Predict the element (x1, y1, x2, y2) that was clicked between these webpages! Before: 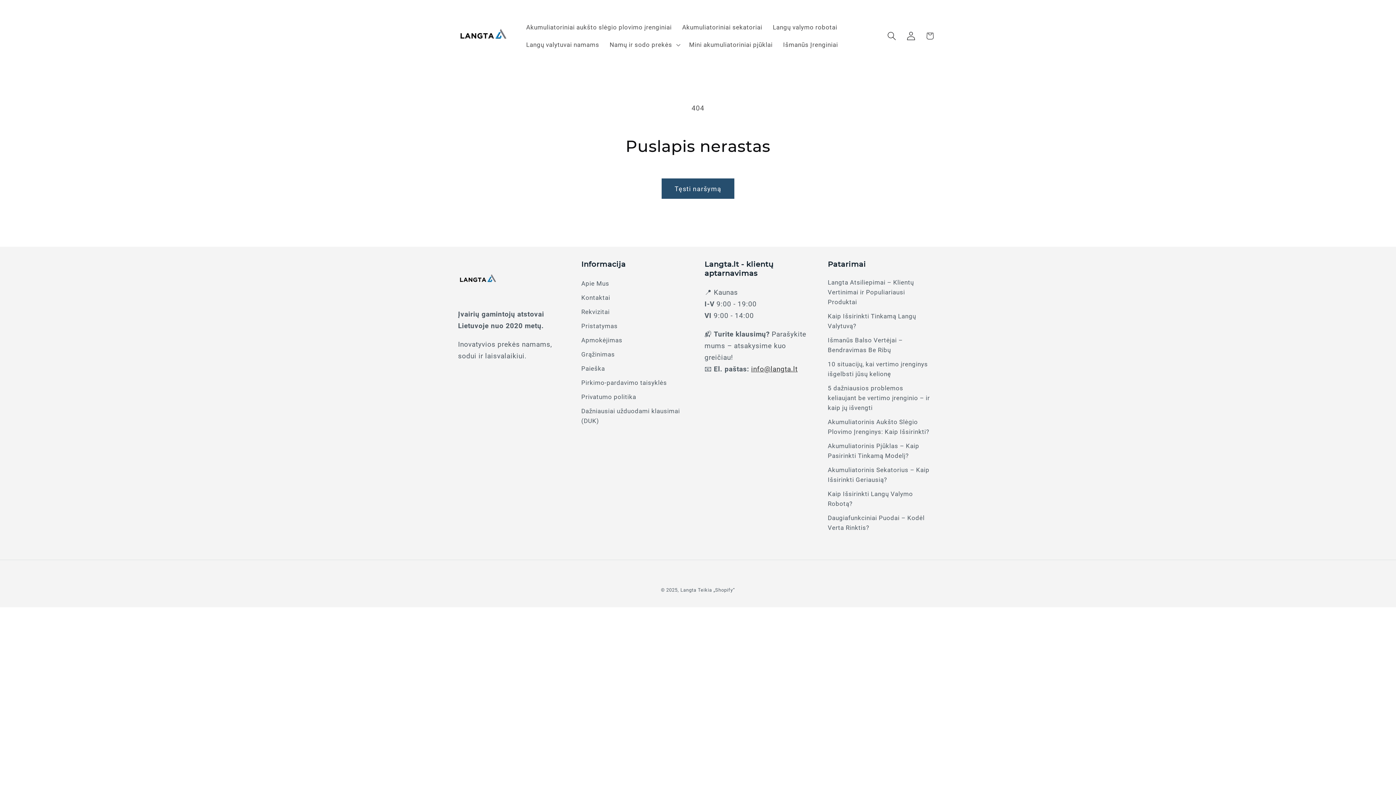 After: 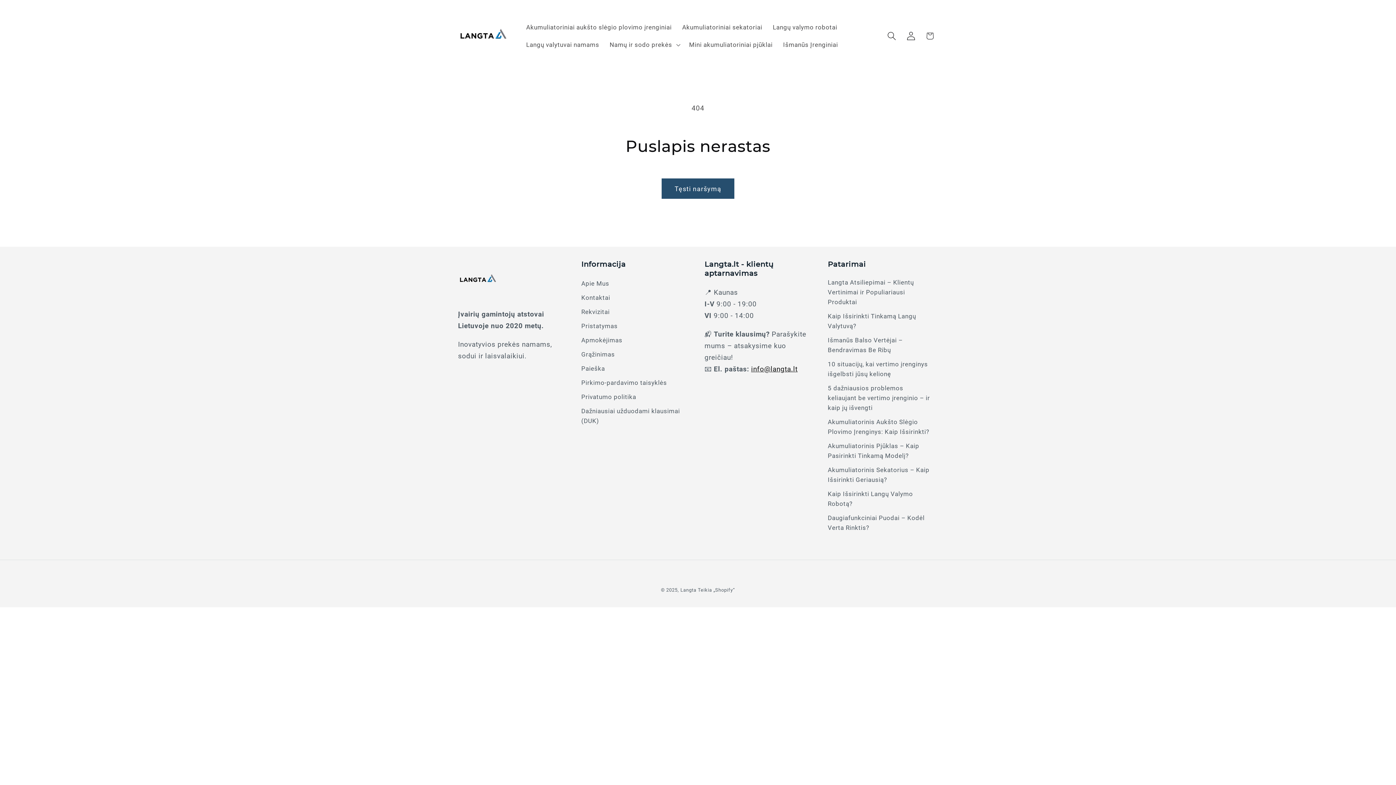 Action: label: info@langta.lt bbox: (751, 365, 797, 373)